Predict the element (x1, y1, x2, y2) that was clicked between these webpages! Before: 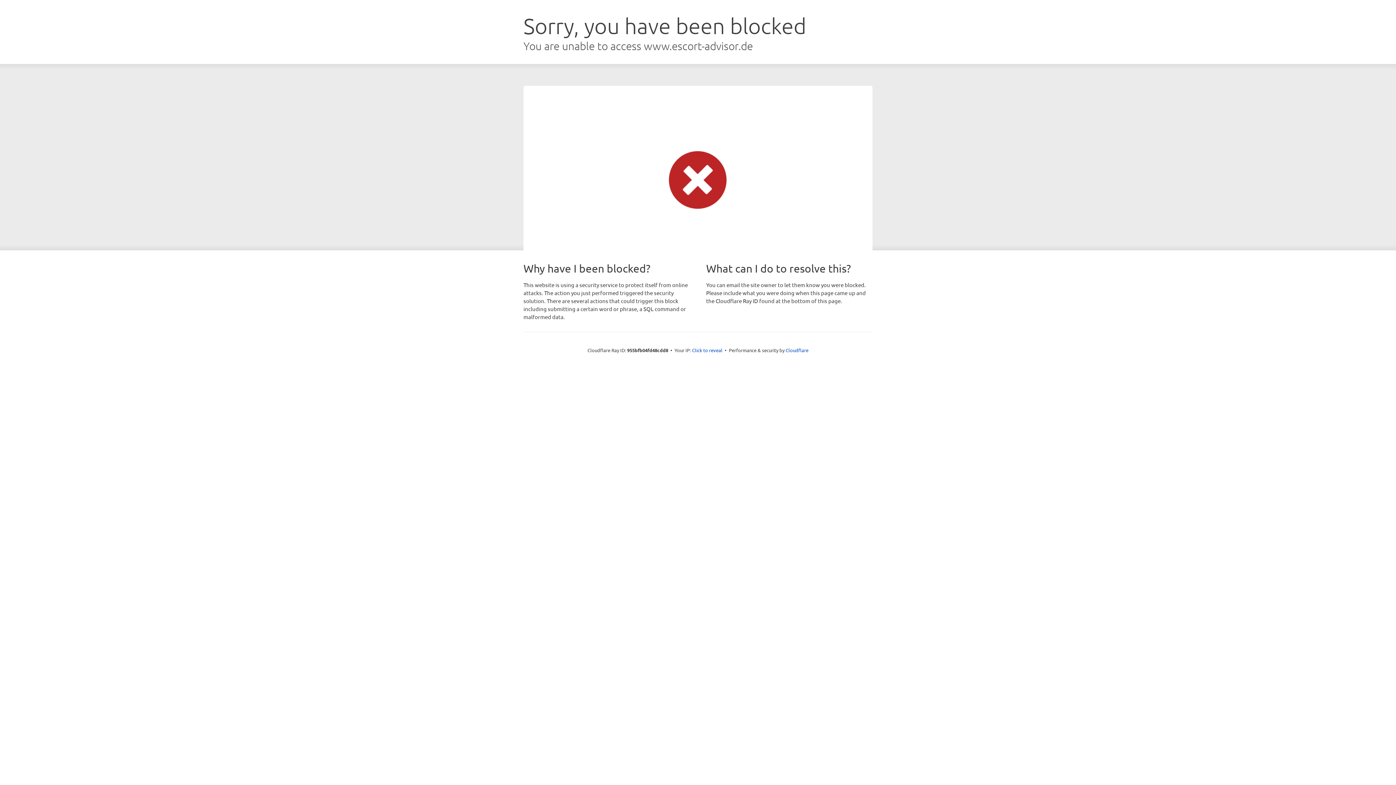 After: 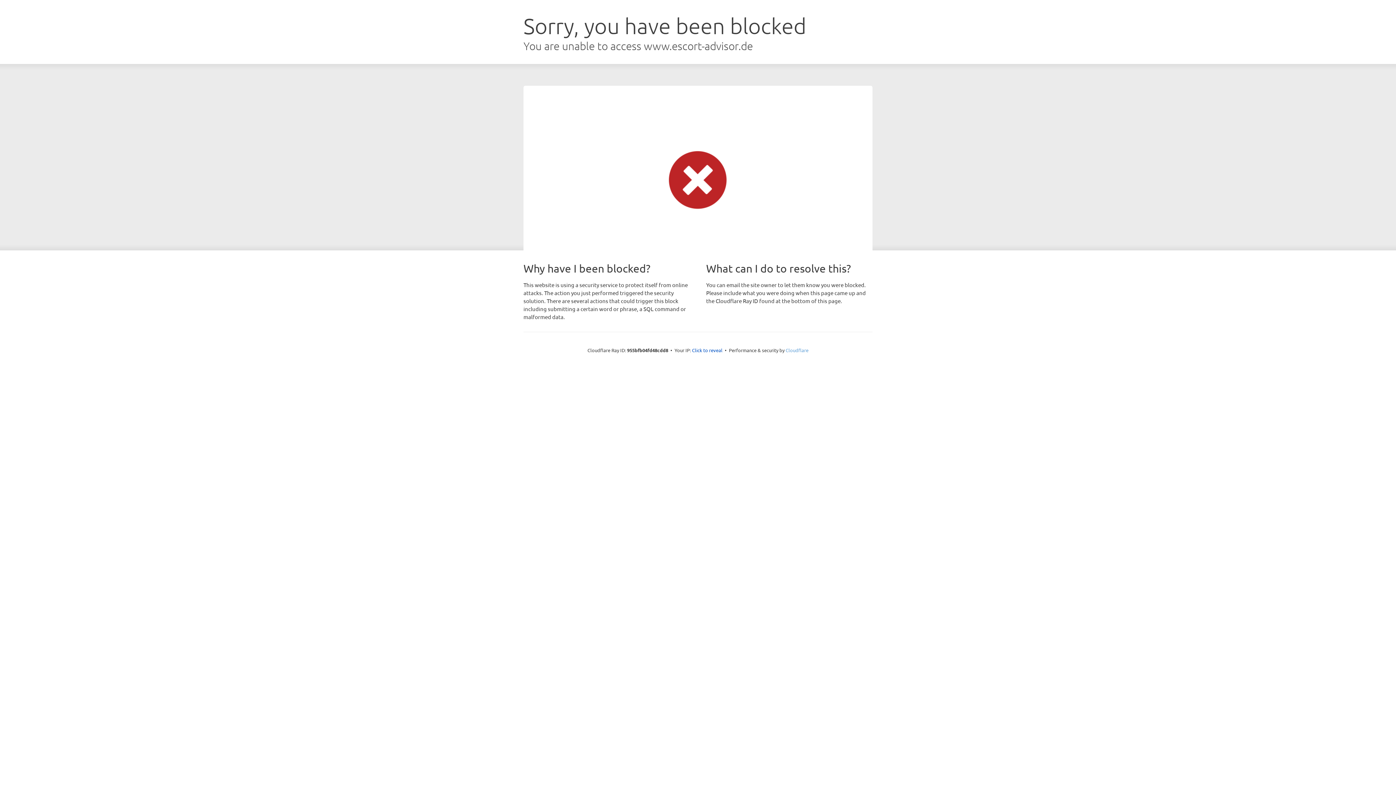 Action: bbox: (785, 347, 808, 353) label: Cloudflare